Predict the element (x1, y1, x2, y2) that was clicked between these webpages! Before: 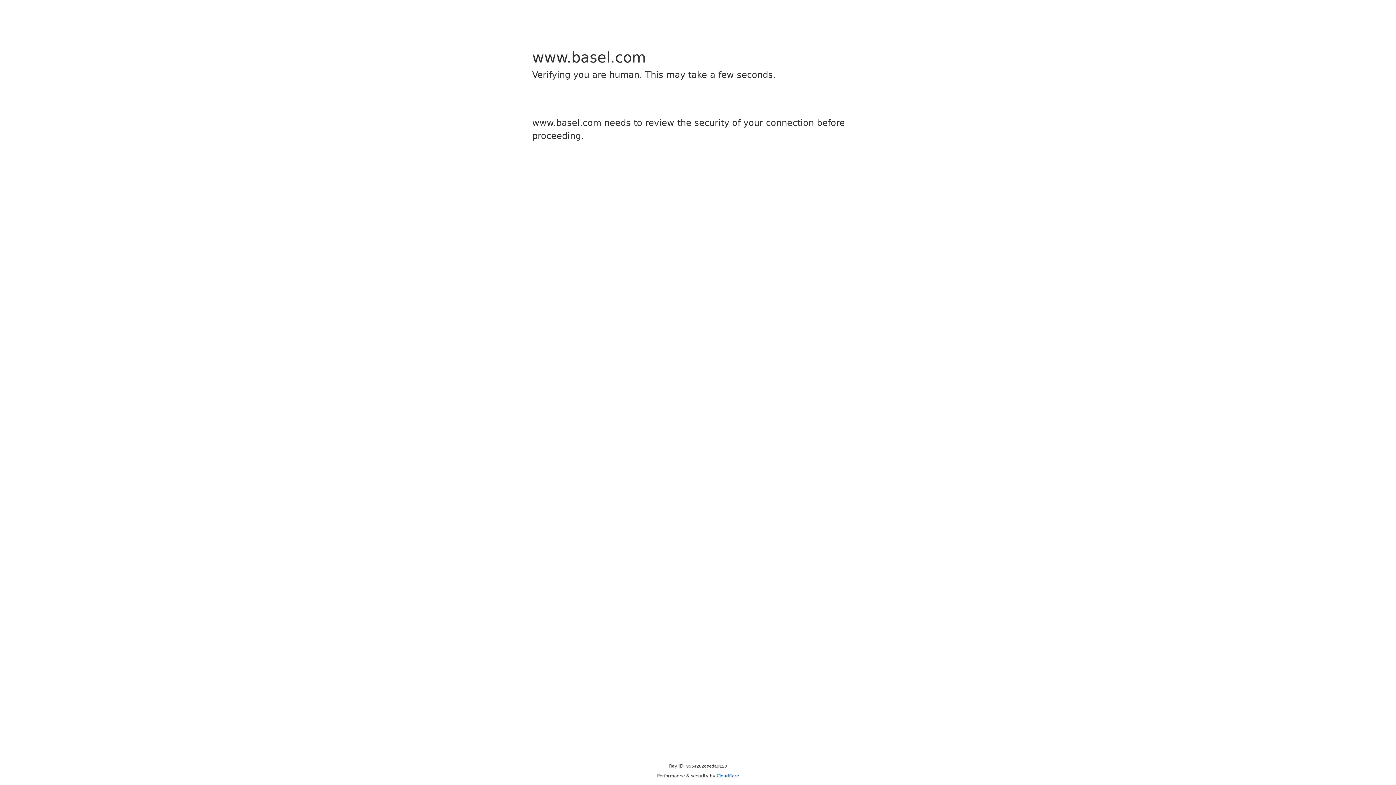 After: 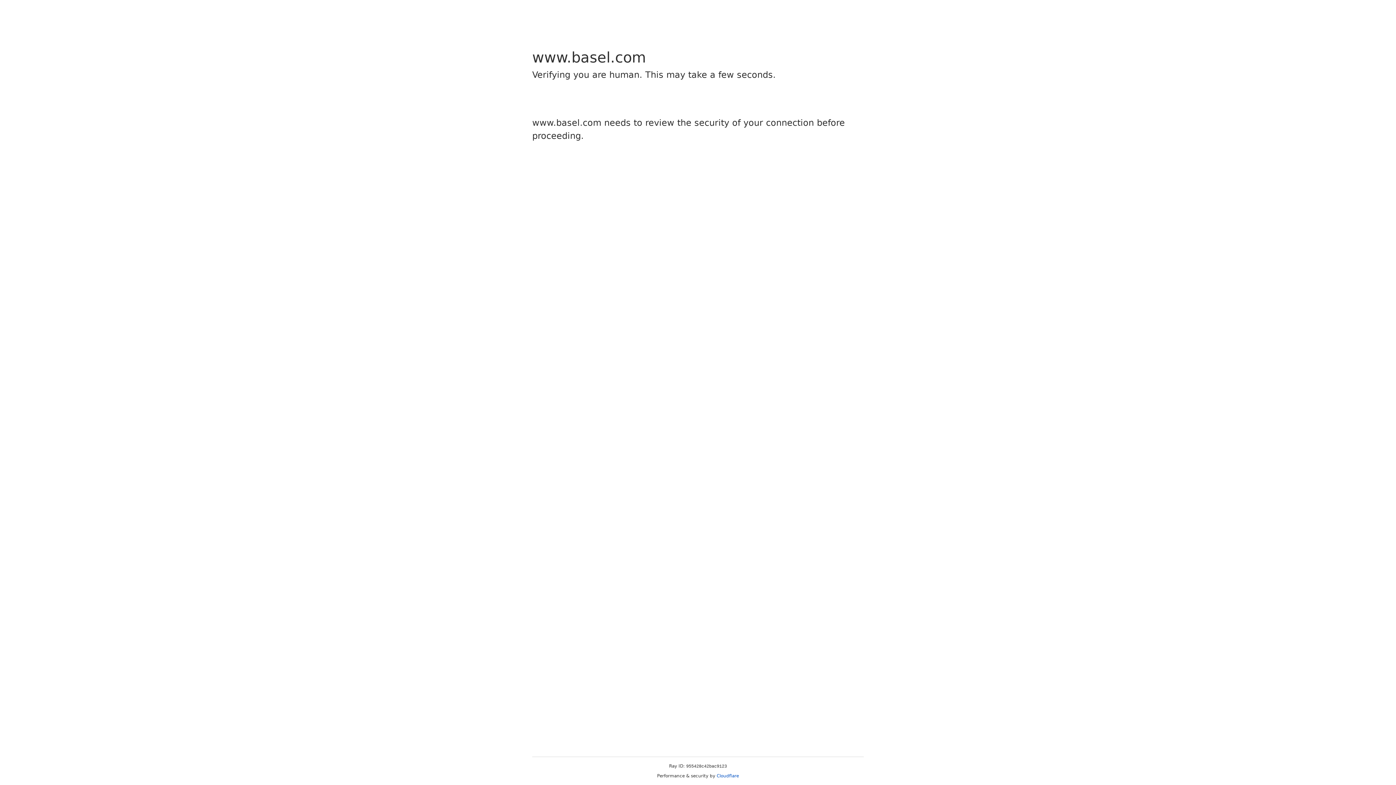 Action: label: Cloudflare bbox: (716, 773, 739, 778)